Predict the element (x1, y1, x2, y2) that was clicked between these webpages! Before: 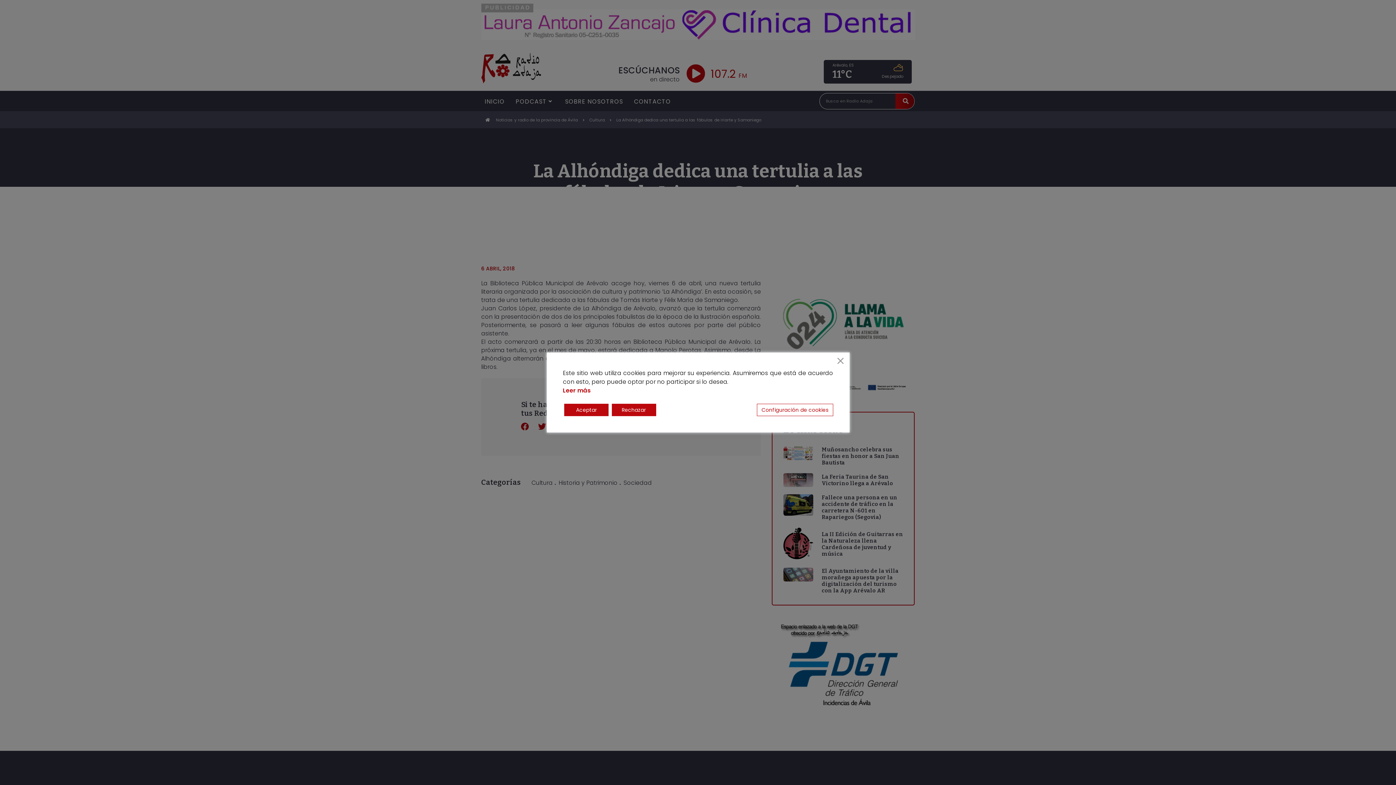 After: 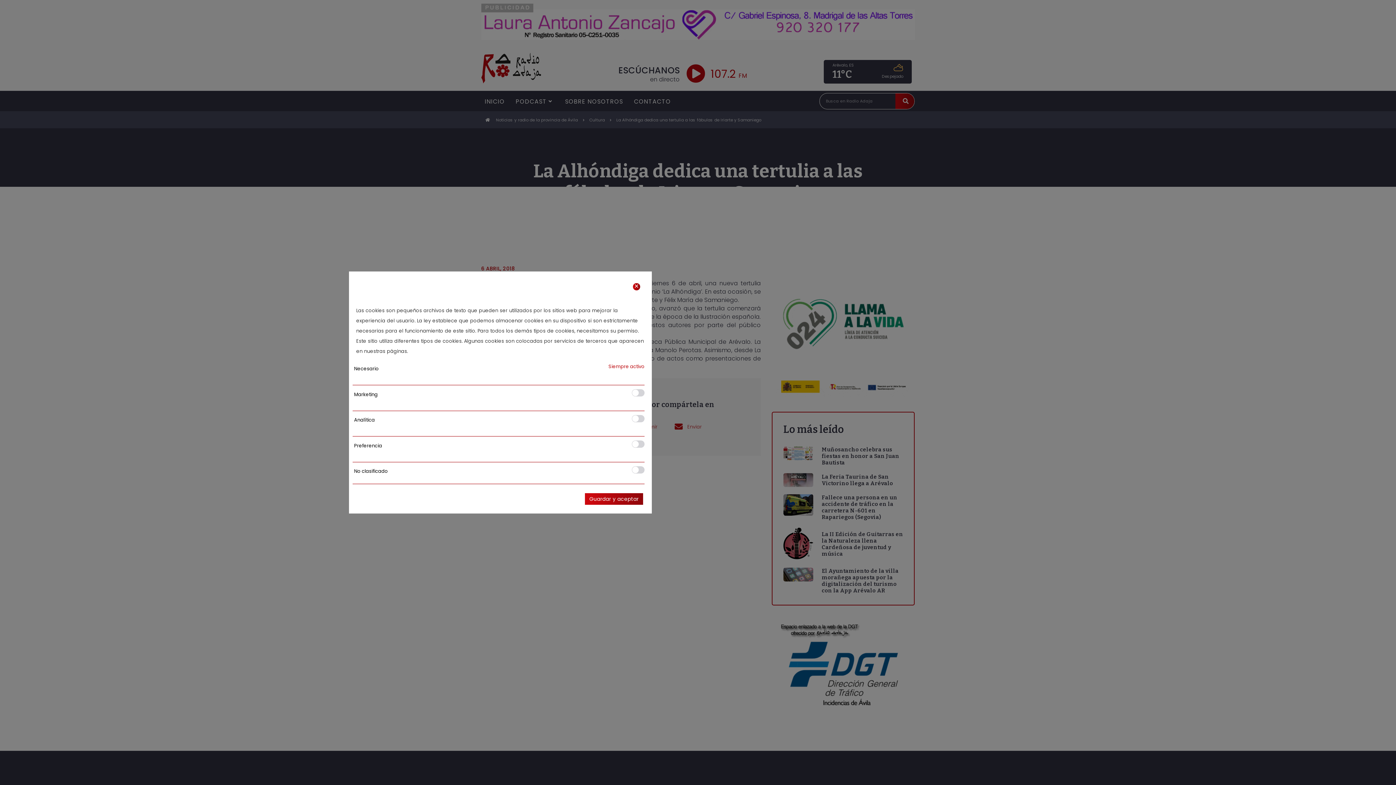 Action: label: Cookie Settings bbox: (757, 404, 833, 416)